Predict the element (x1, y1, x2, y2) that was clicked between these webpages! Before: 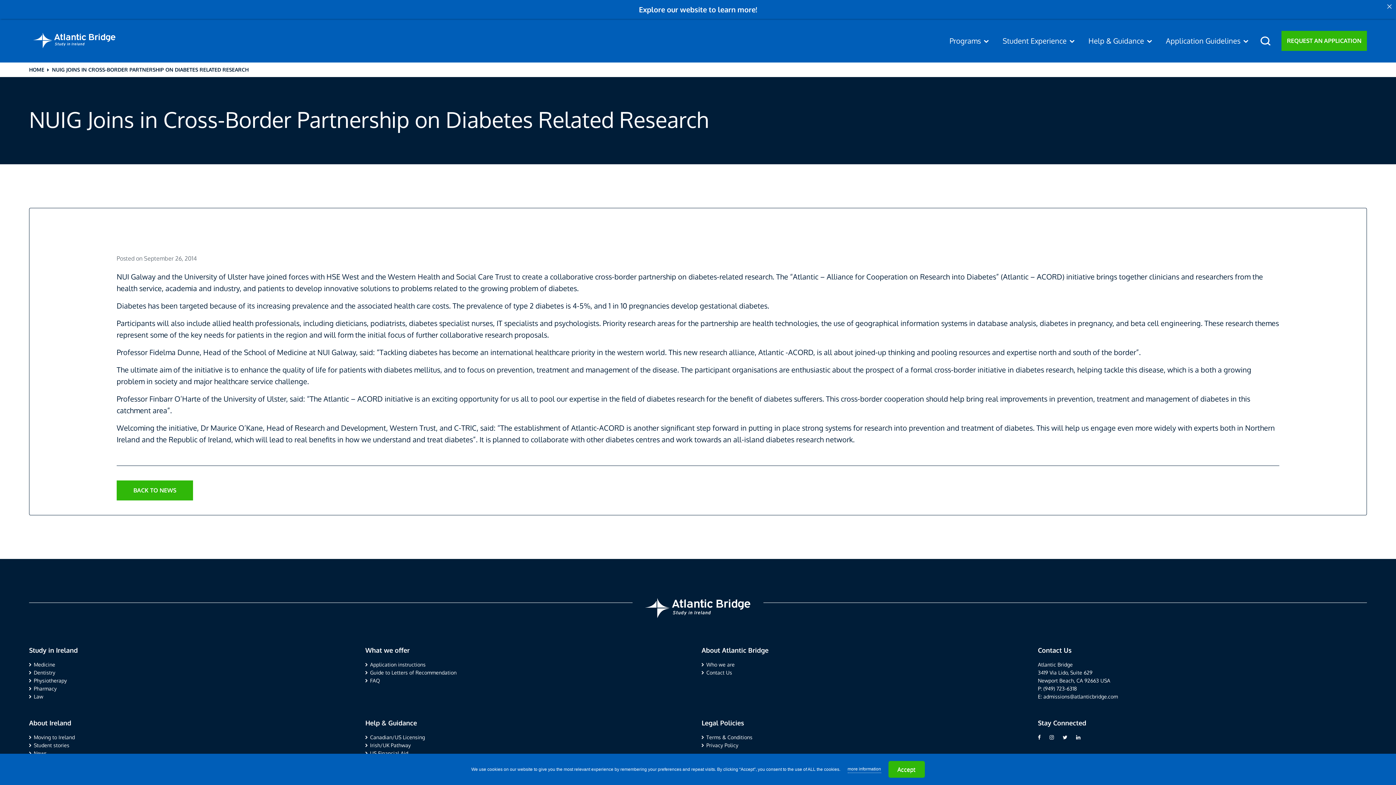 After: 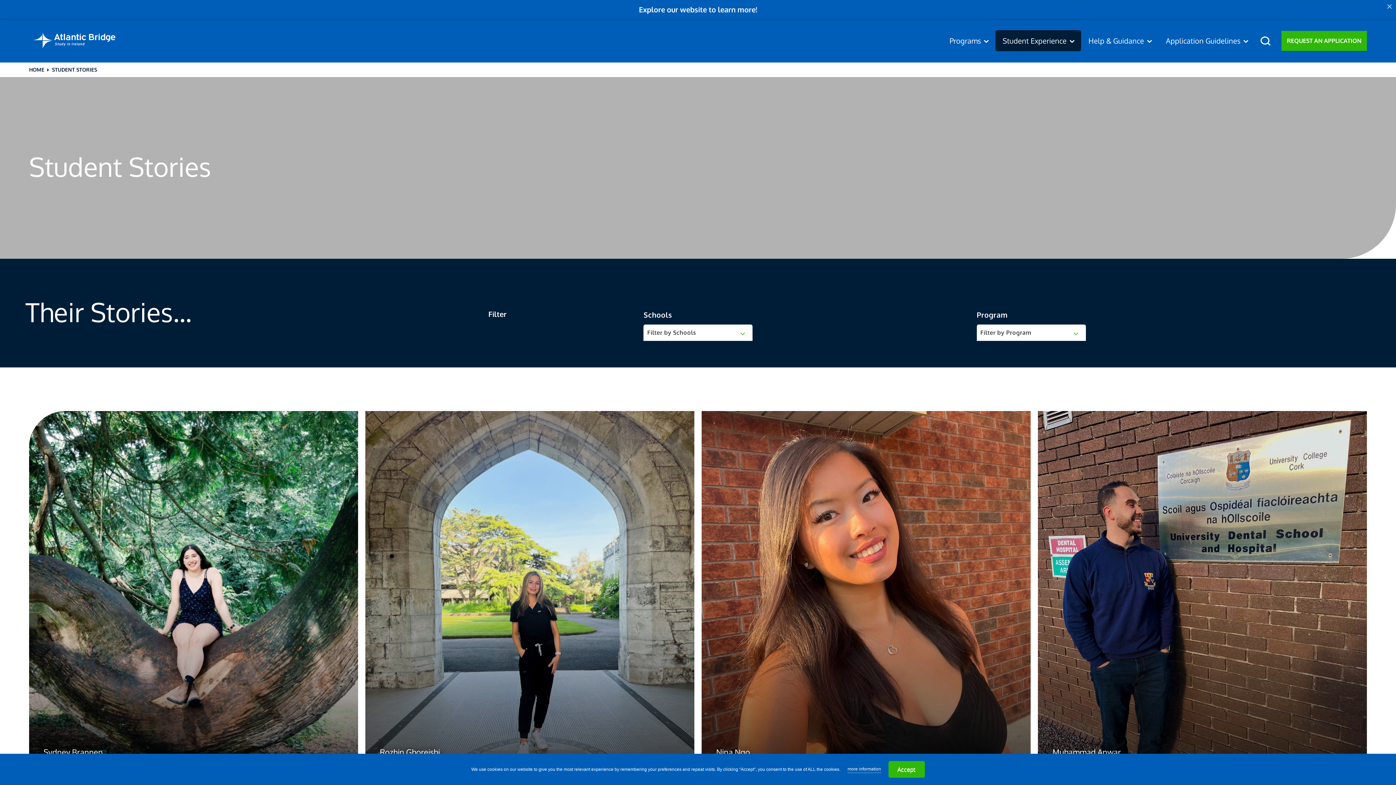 Action: bbox: (29, 737, 358, 745) label: Student stories